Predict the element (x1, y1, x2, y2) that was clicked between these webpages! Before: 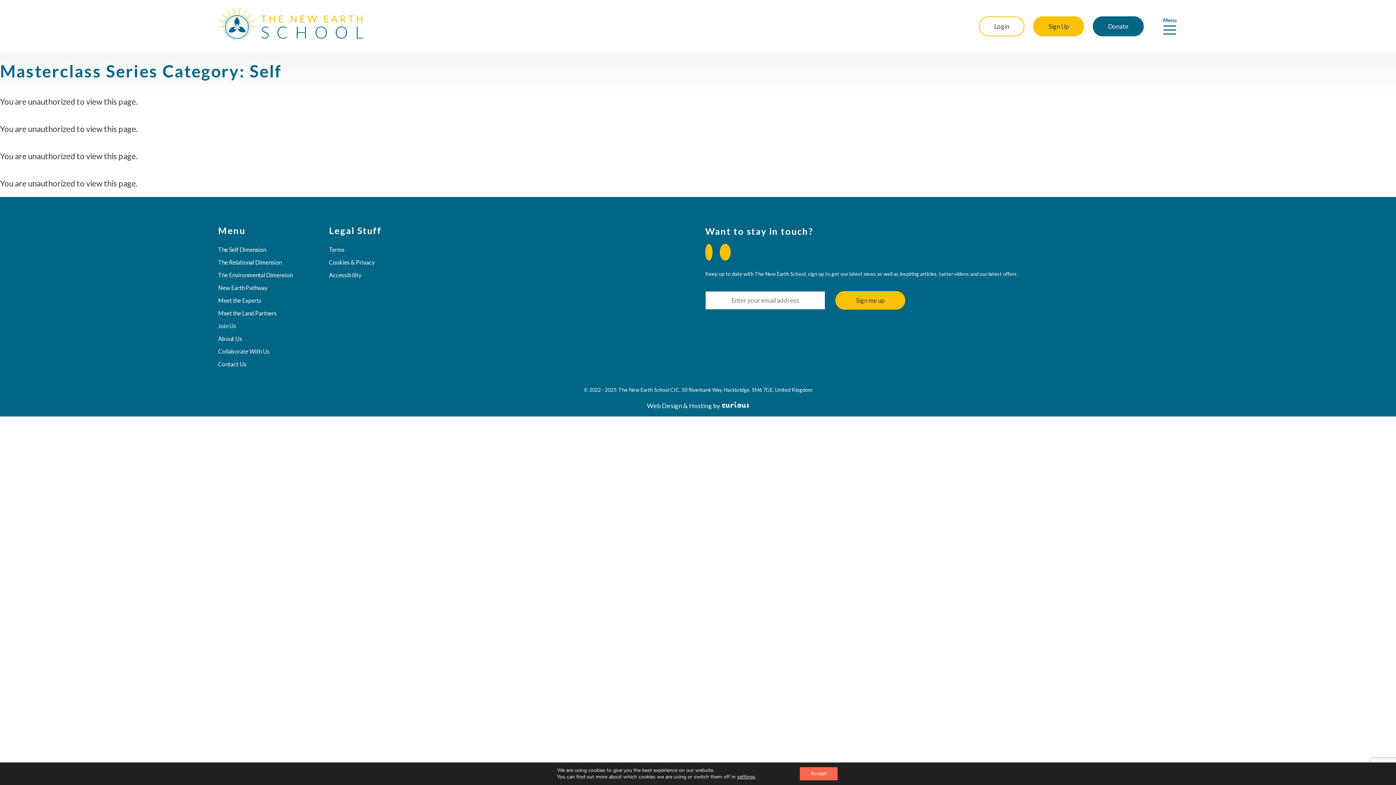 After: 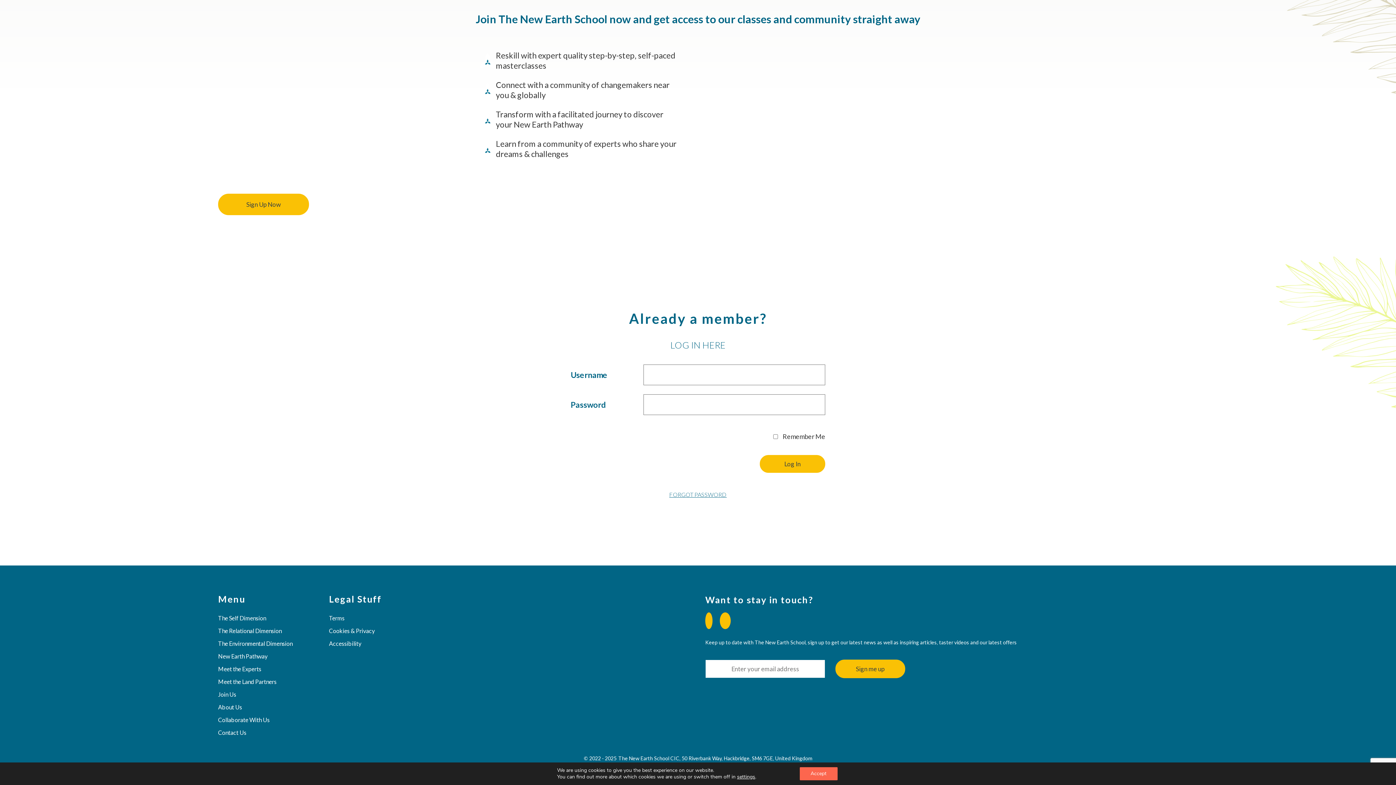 Action: bbox: (979, 16, 1024, 36) label: Login